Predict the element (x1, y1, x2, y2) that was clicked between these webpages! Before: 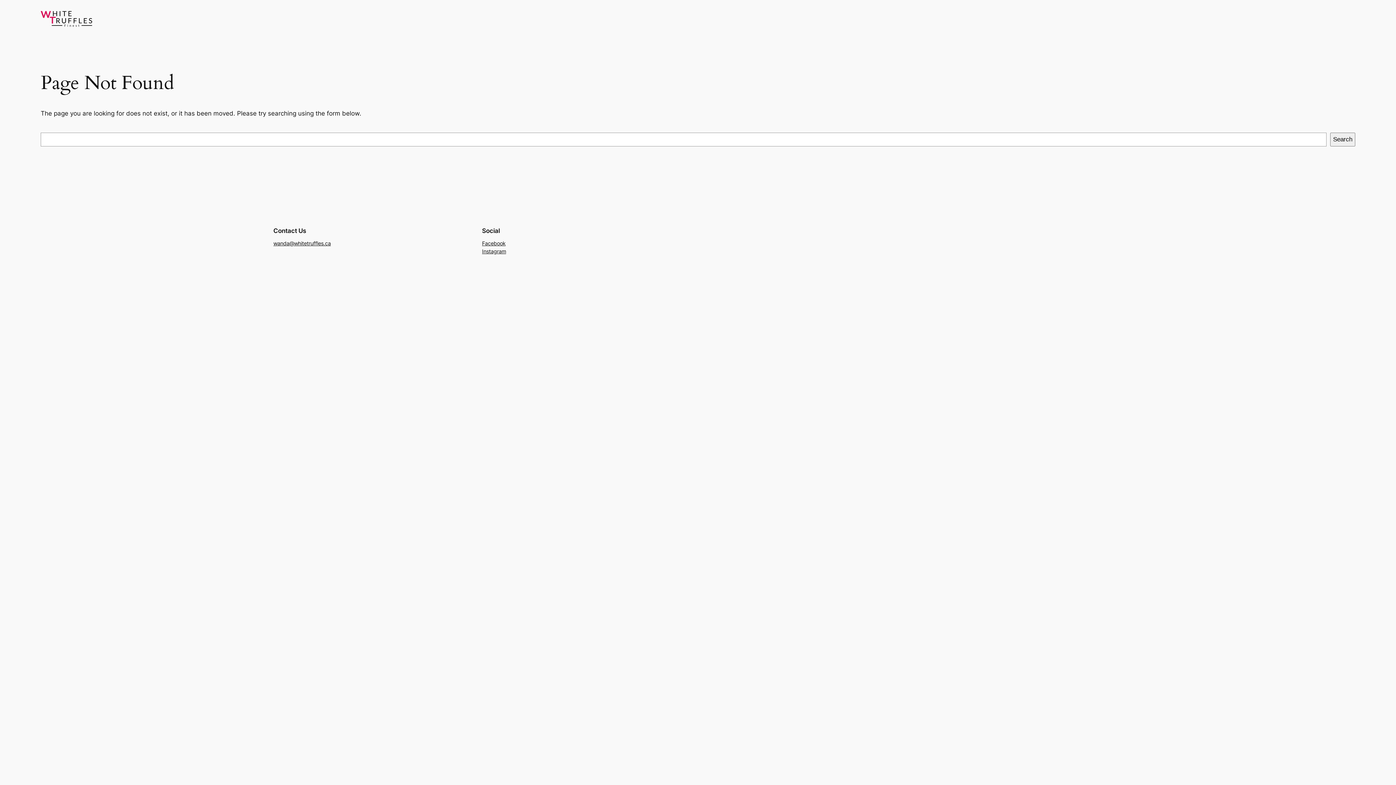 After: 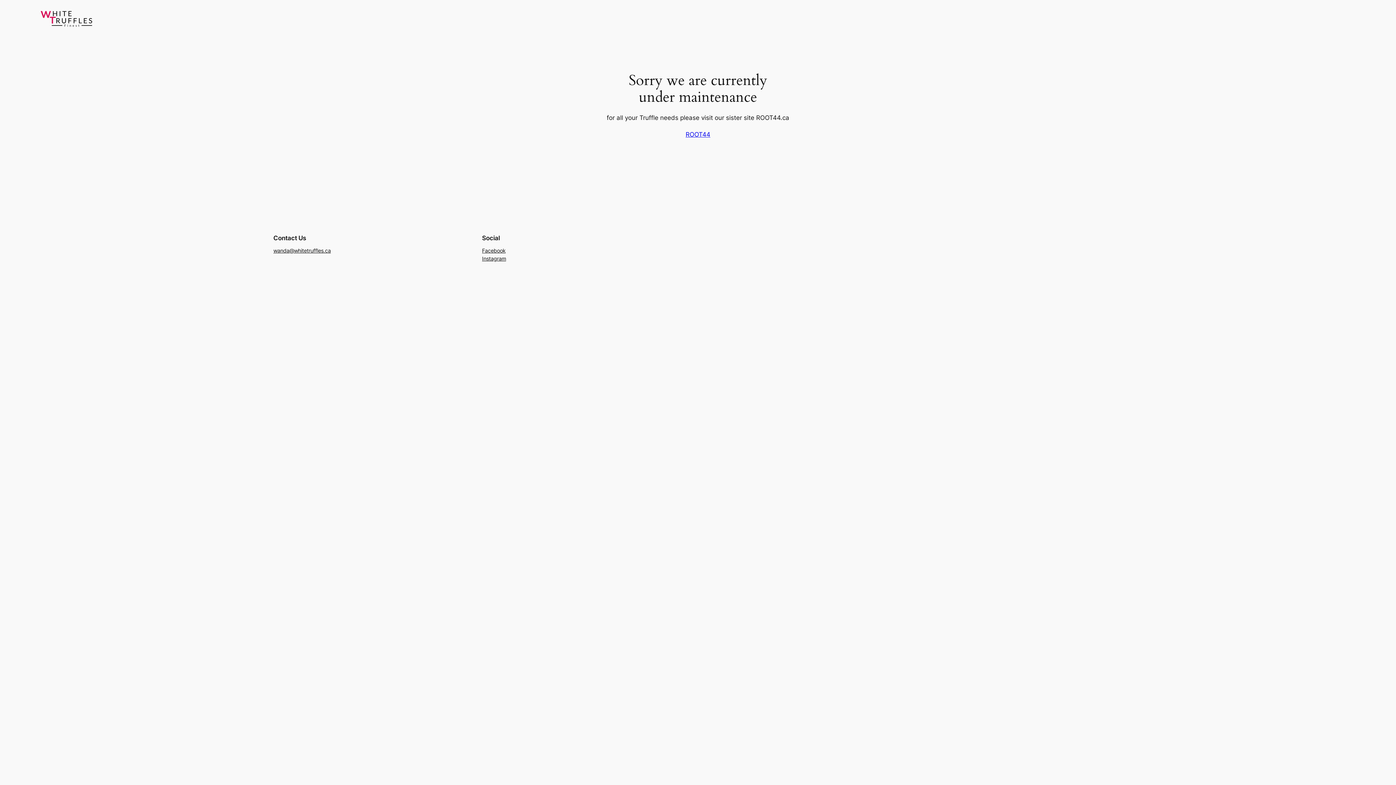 Action: bbox: (40, 10, 95, 27)